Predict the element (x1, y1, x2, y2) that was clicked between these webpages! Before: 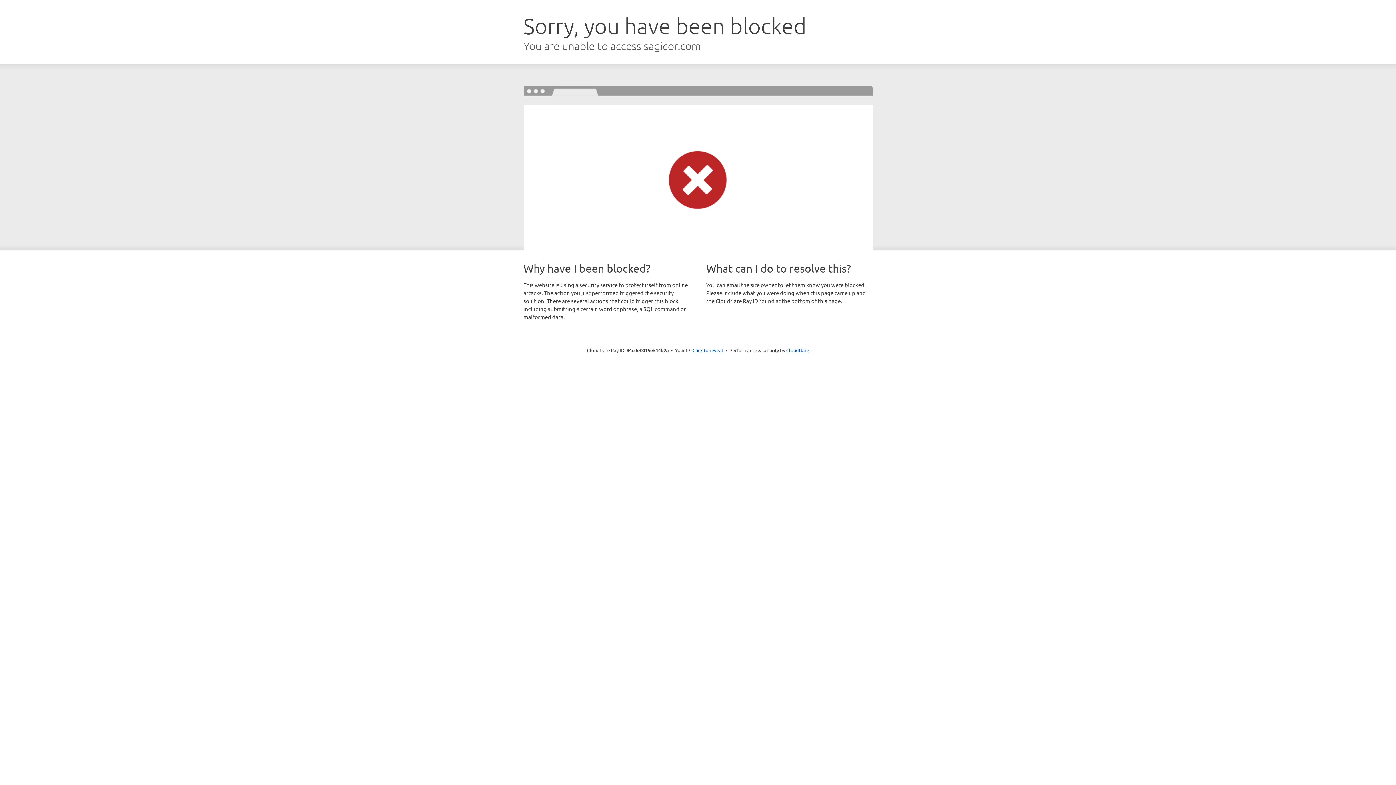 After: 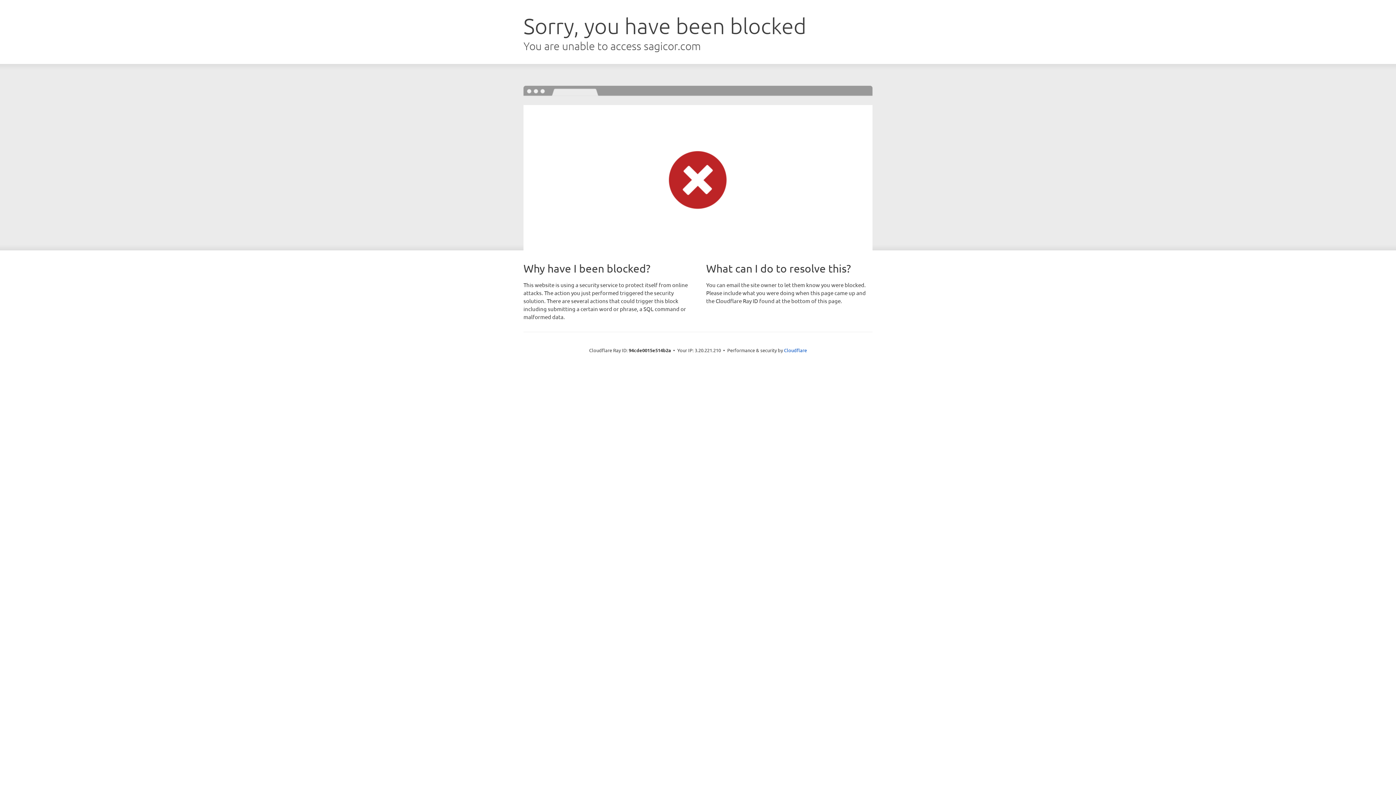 Action: bbox: (692, 346, 723, 353) label: Click to reveal